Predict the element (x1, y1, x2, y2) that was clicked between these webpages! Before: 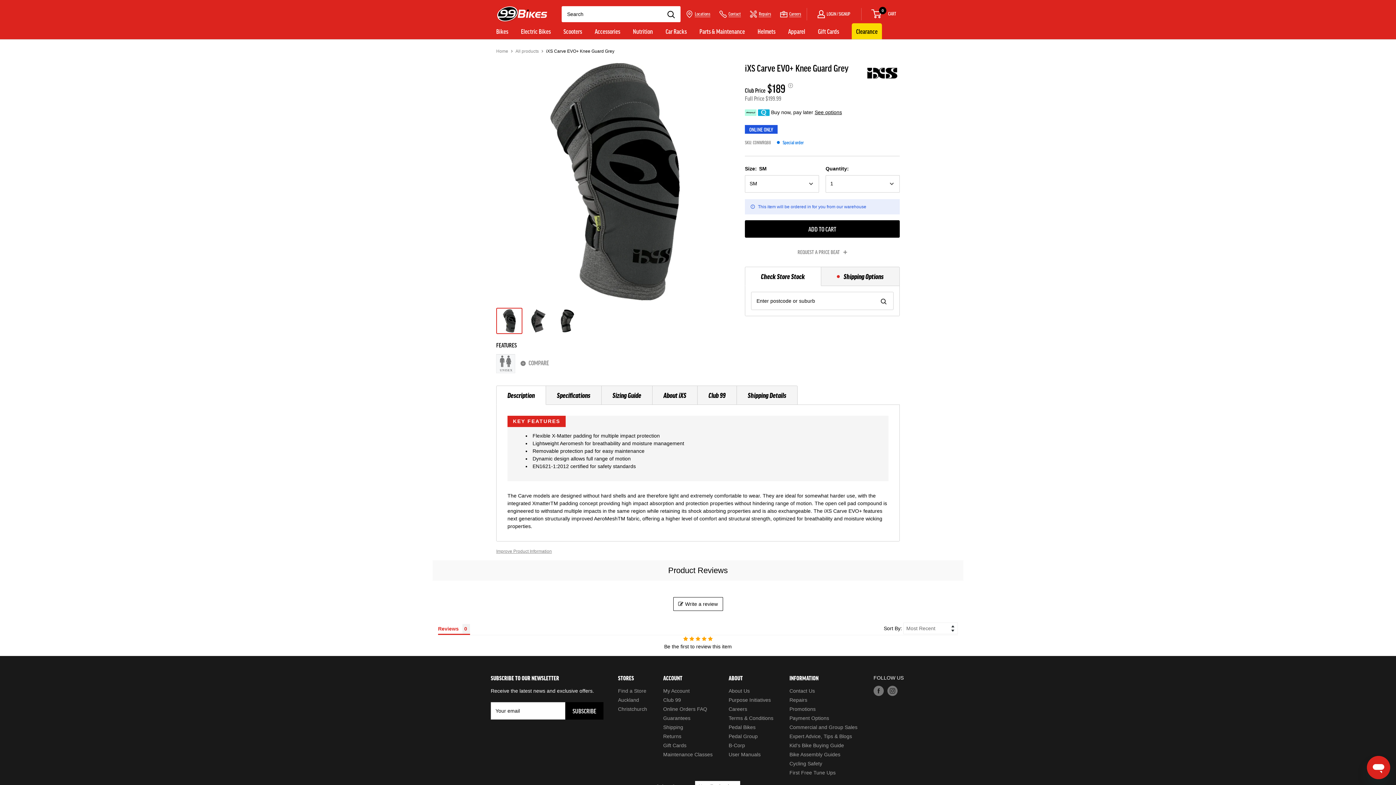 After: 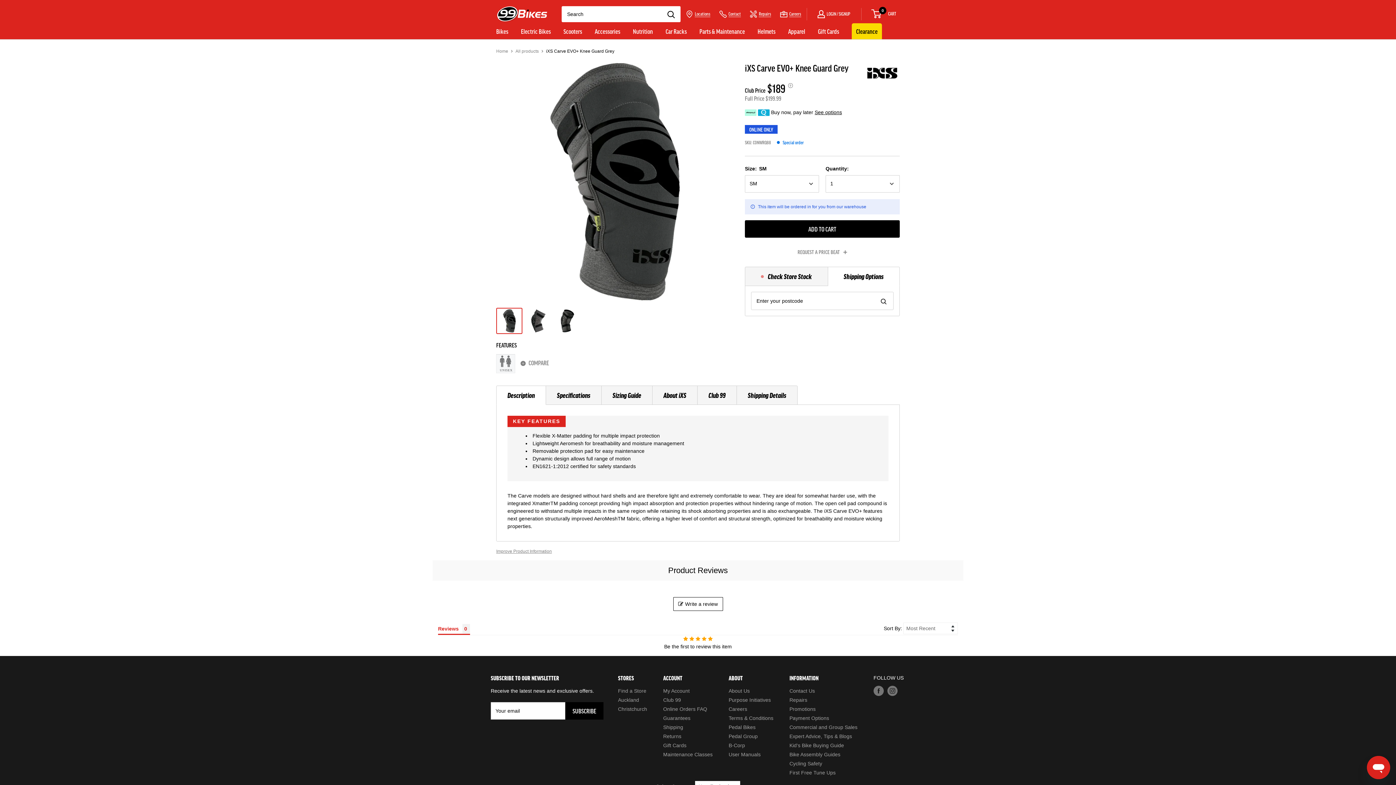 Action: label:  Shipping Options bbox: (821, 266, 900, 286)